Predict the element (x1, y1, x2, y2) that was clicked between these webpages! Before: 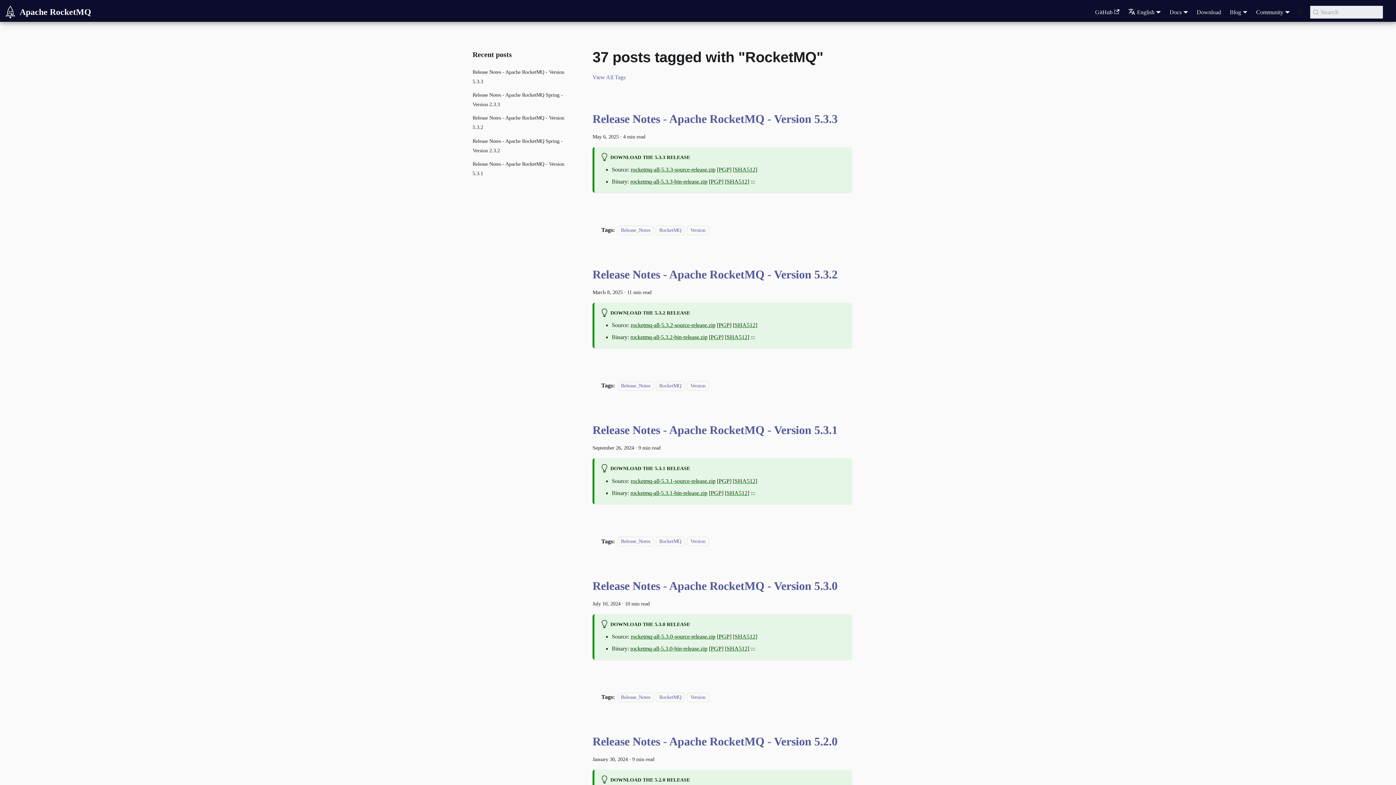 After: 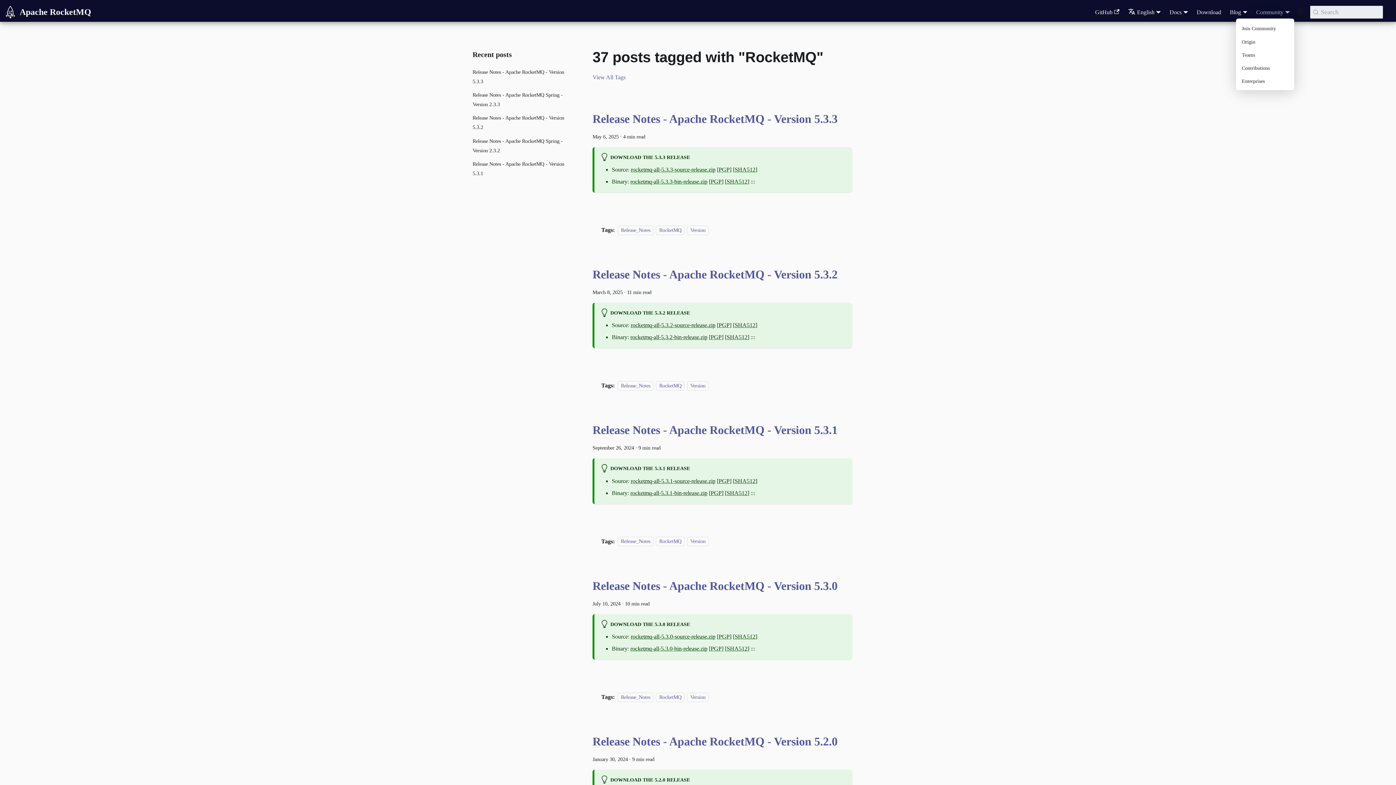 Action: bbox: (1256, 8, 1290, 15) label: Community